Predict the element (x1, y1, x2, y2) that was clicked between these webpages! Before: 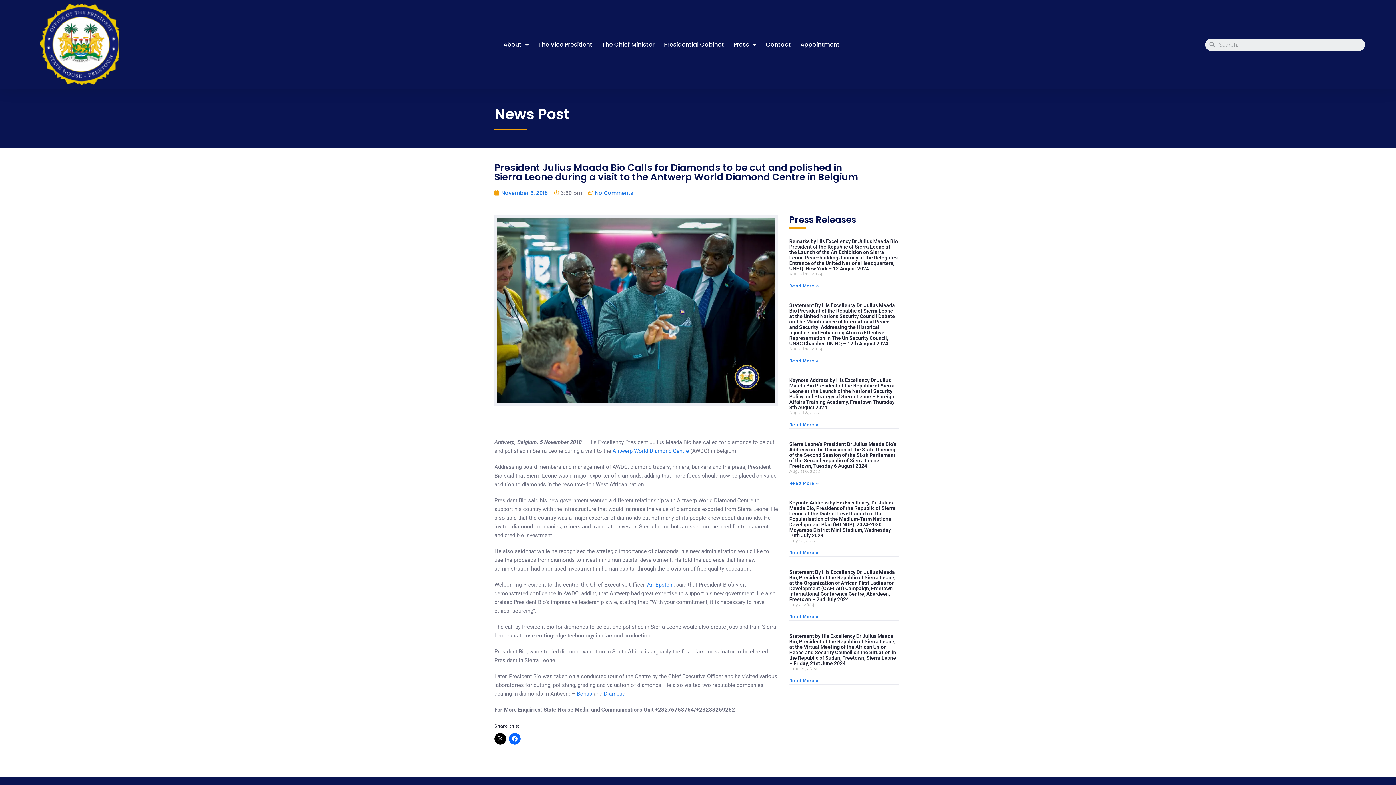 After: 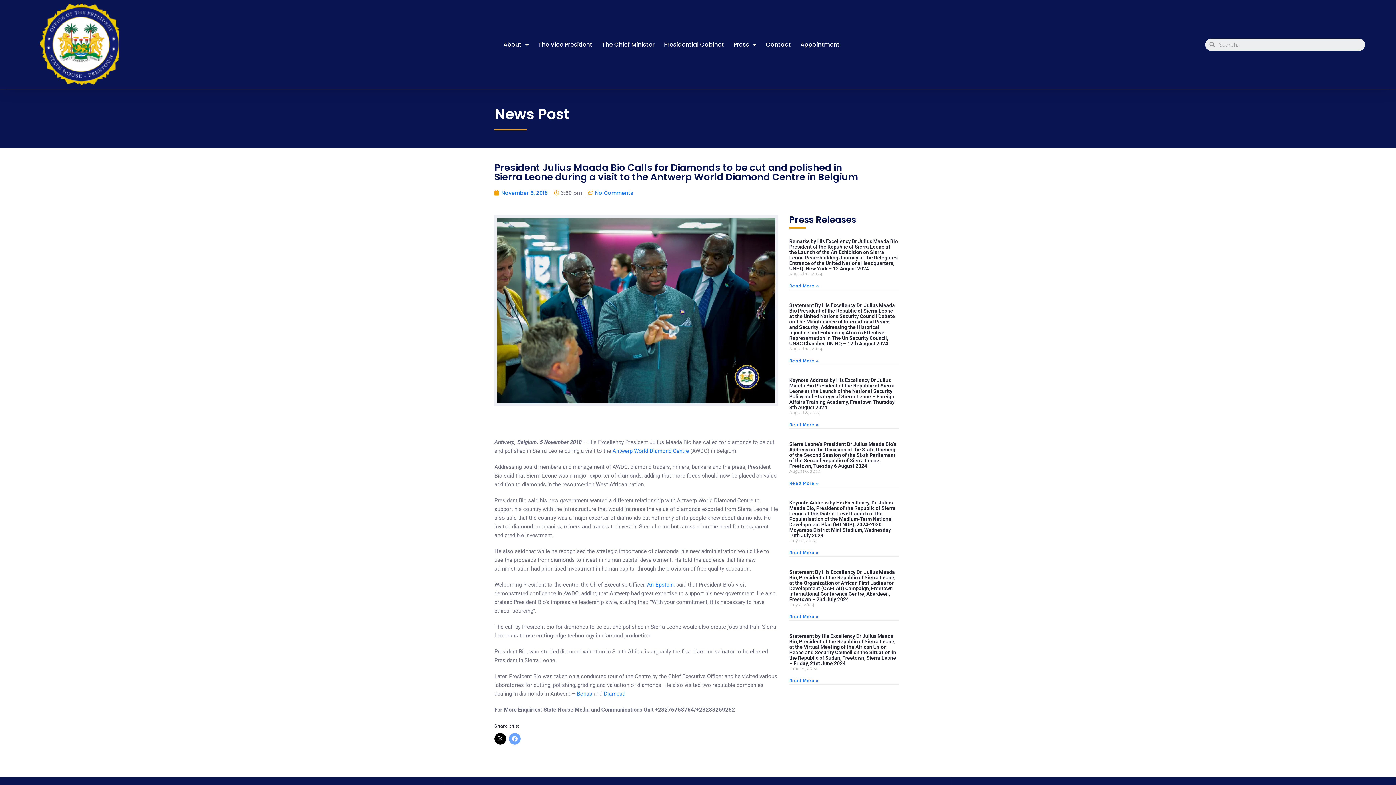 Action: bbox: (509, 733, 520, 745)